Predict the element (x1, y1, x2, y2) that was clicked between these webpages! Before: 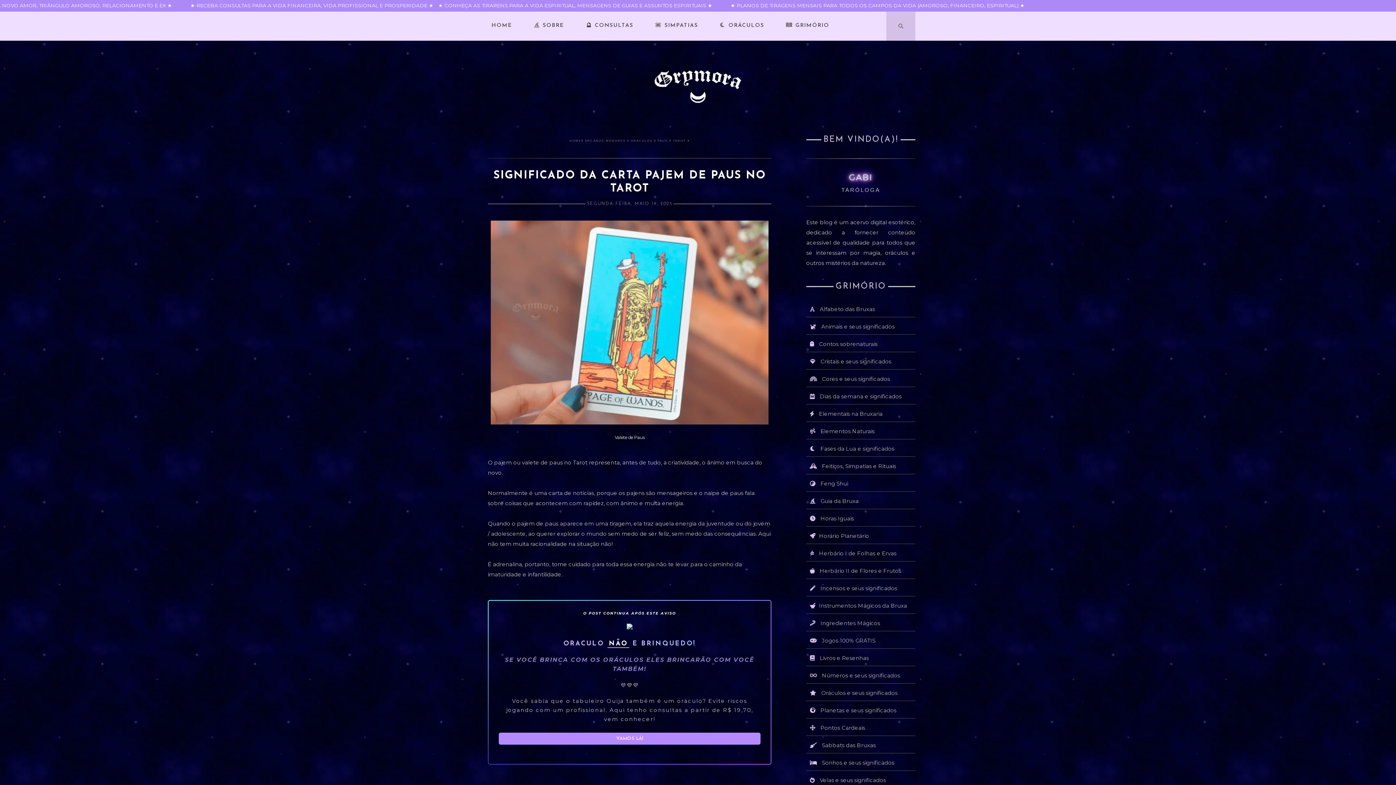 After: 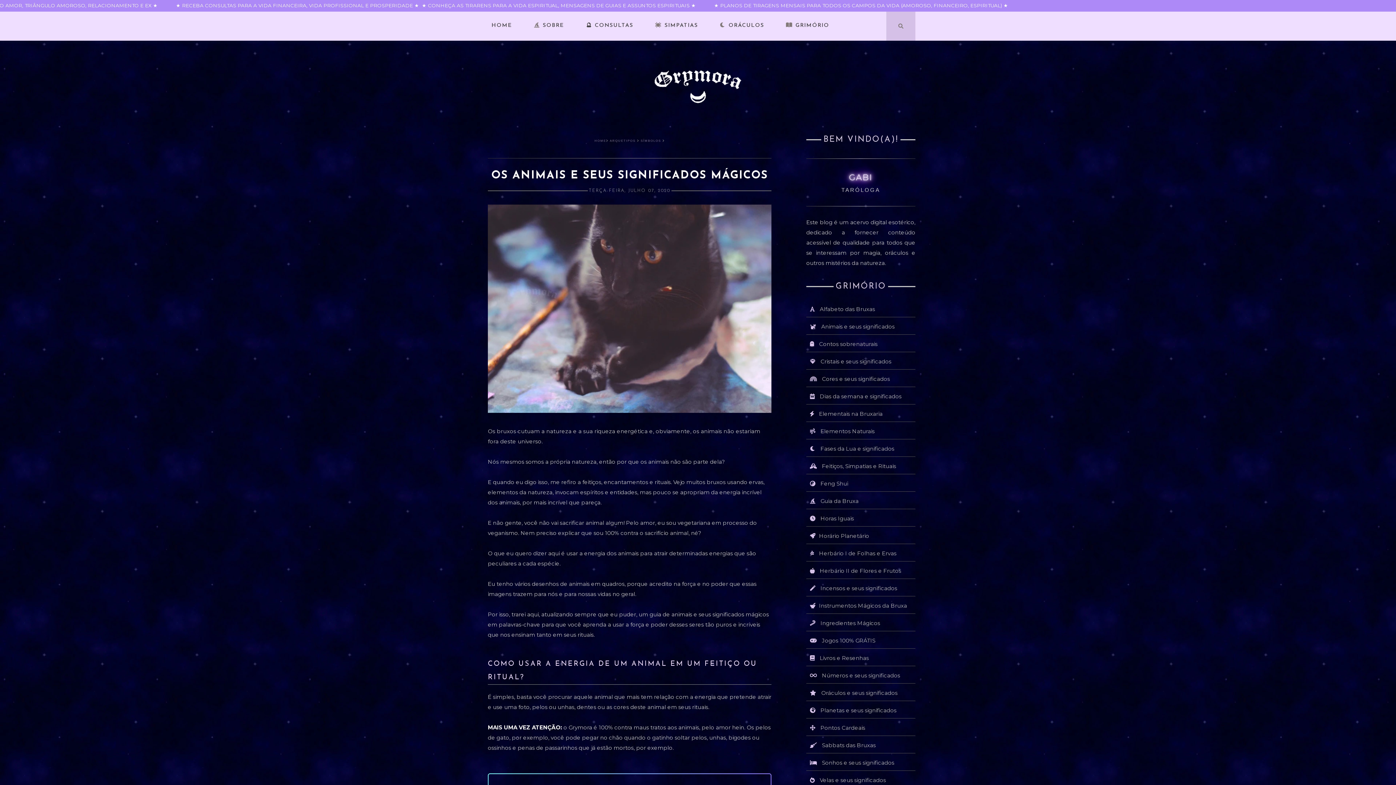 Action: label: Animais e seus significados bbox: (821, 323, 894, 330)